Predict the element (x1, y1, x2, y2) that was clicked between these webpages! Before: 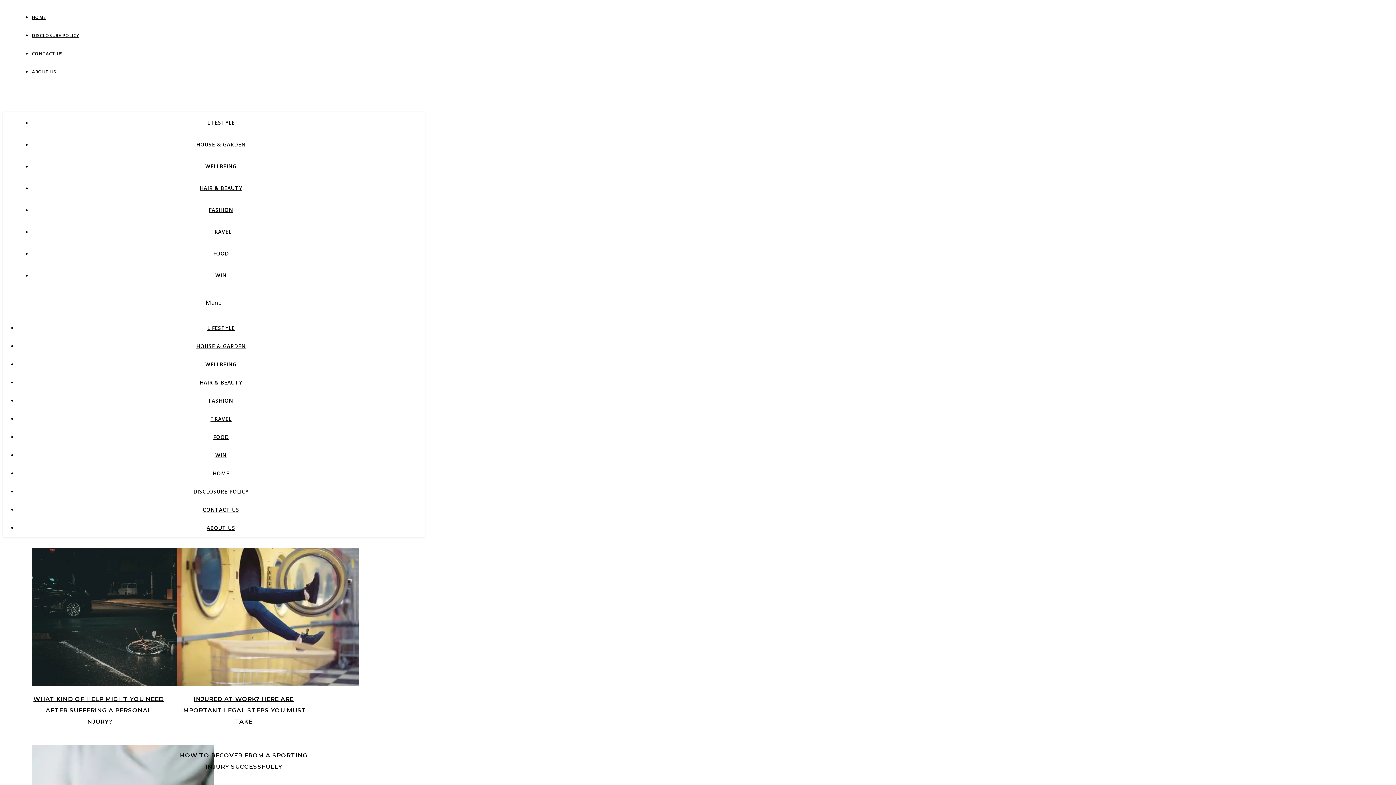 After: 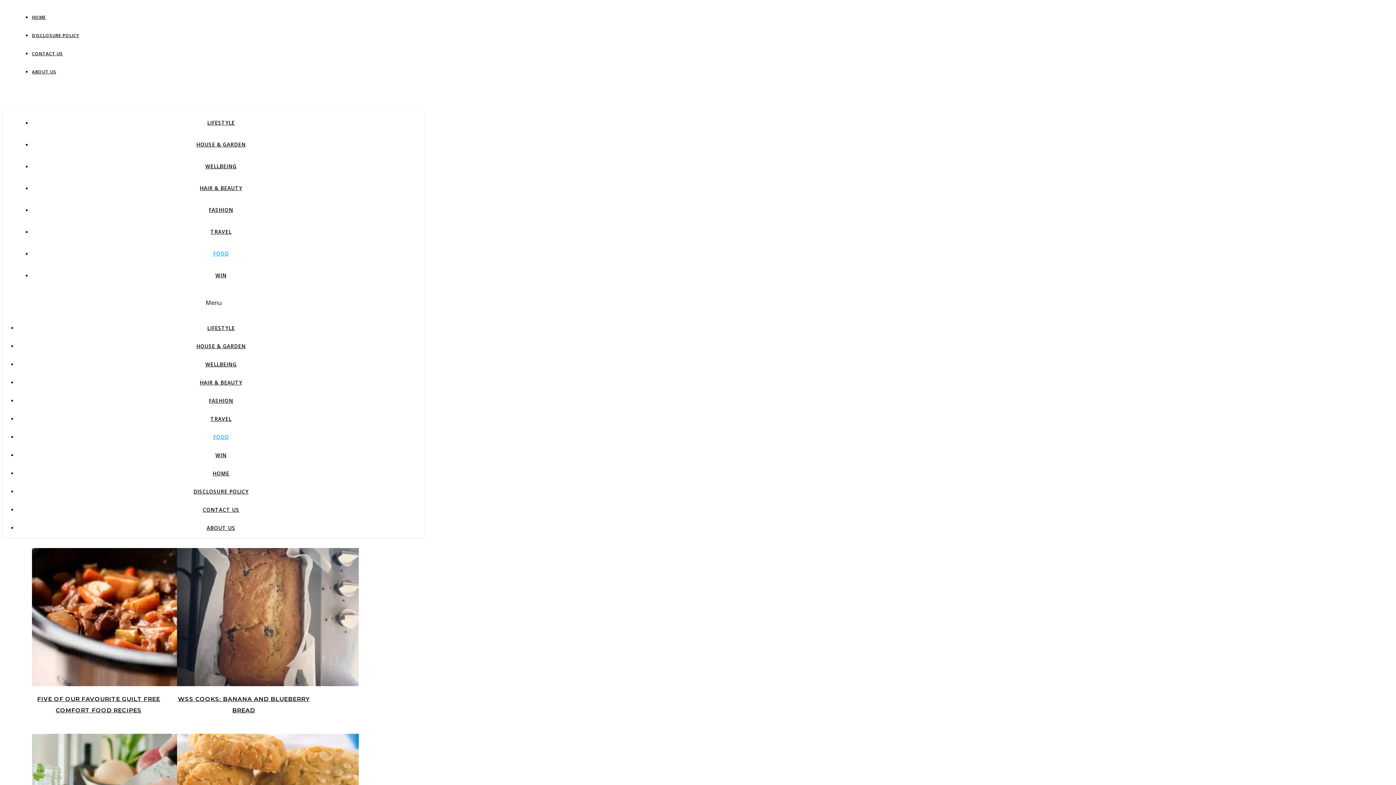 Action: label: FOOD bbox: (213, 250, 228, 257)